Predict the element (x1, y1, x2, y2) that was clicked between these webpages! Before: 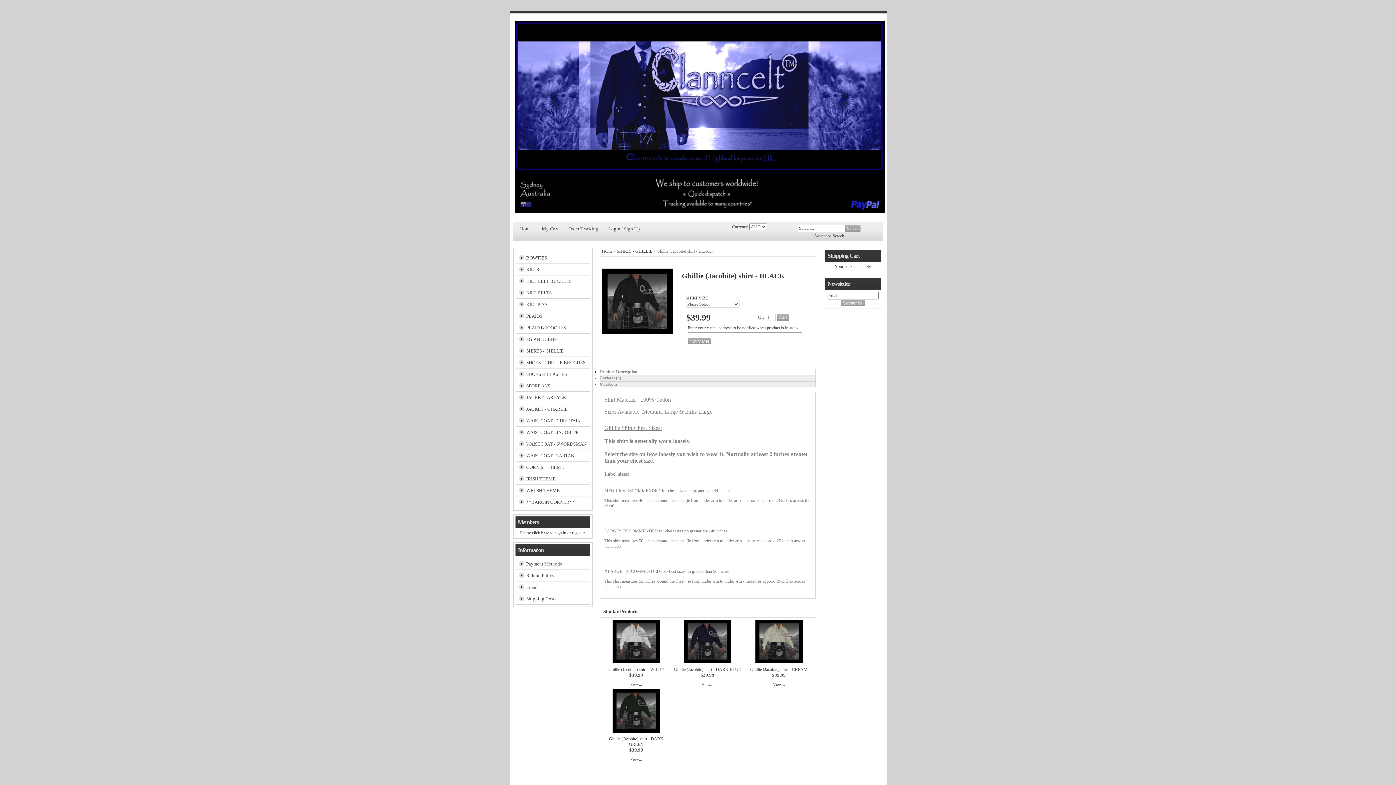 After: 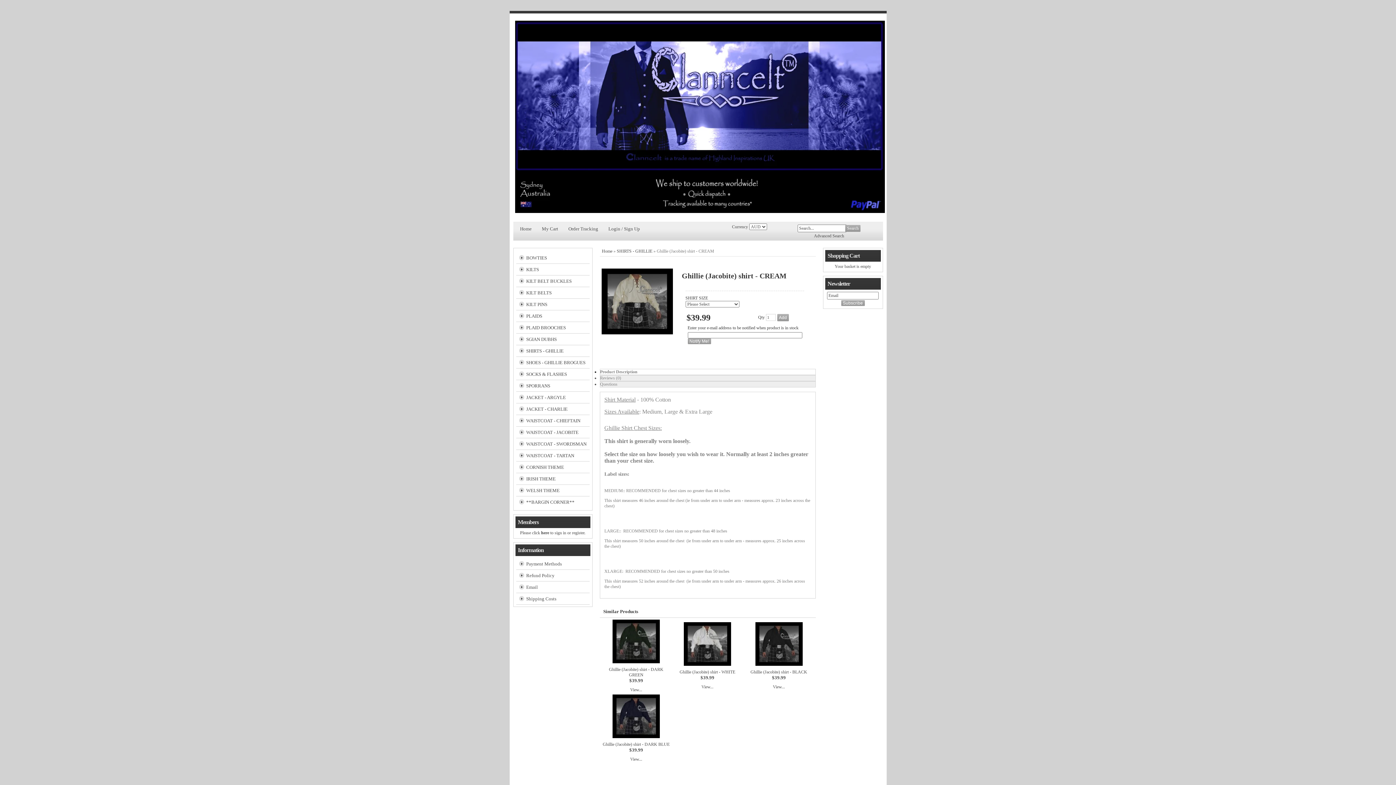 Action: bbox: (773, 682, 785, 687) label: View...